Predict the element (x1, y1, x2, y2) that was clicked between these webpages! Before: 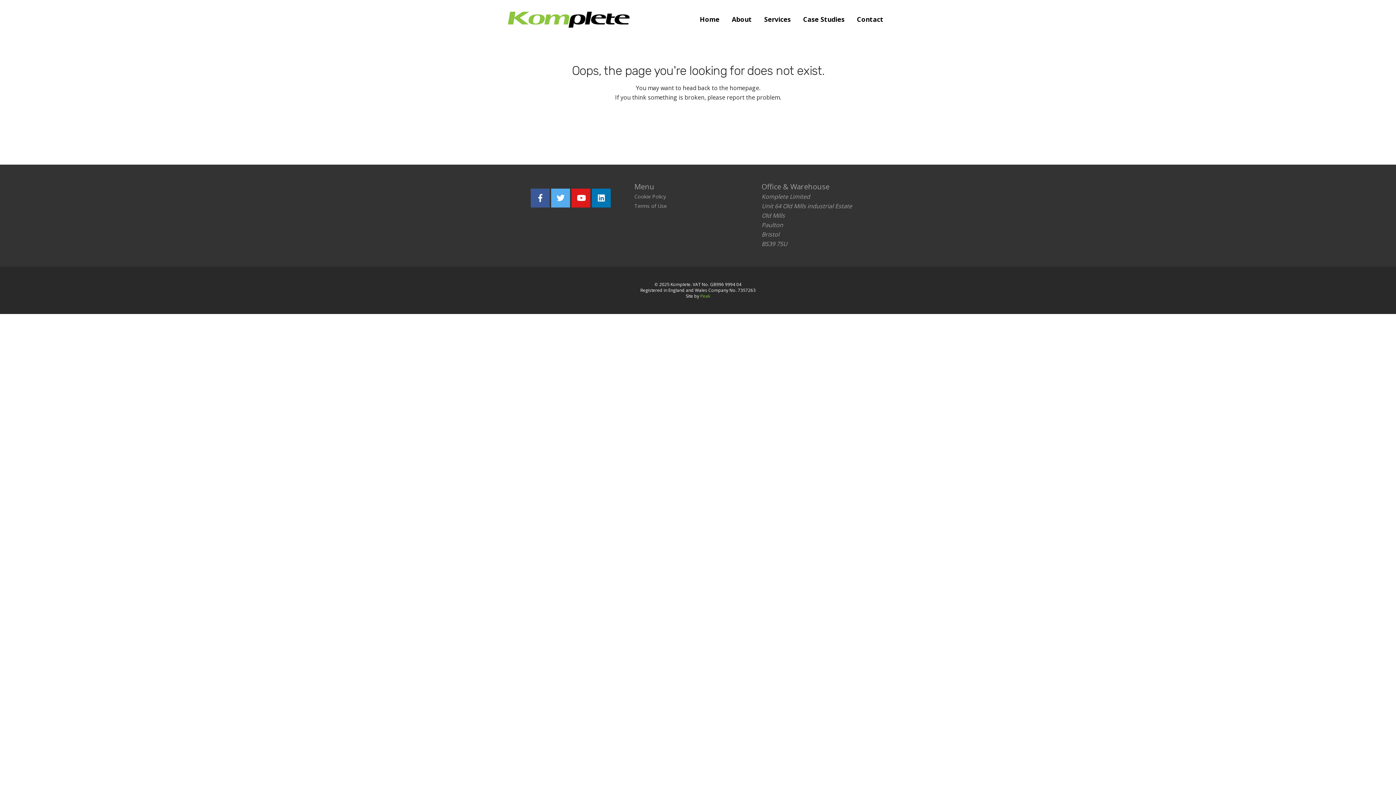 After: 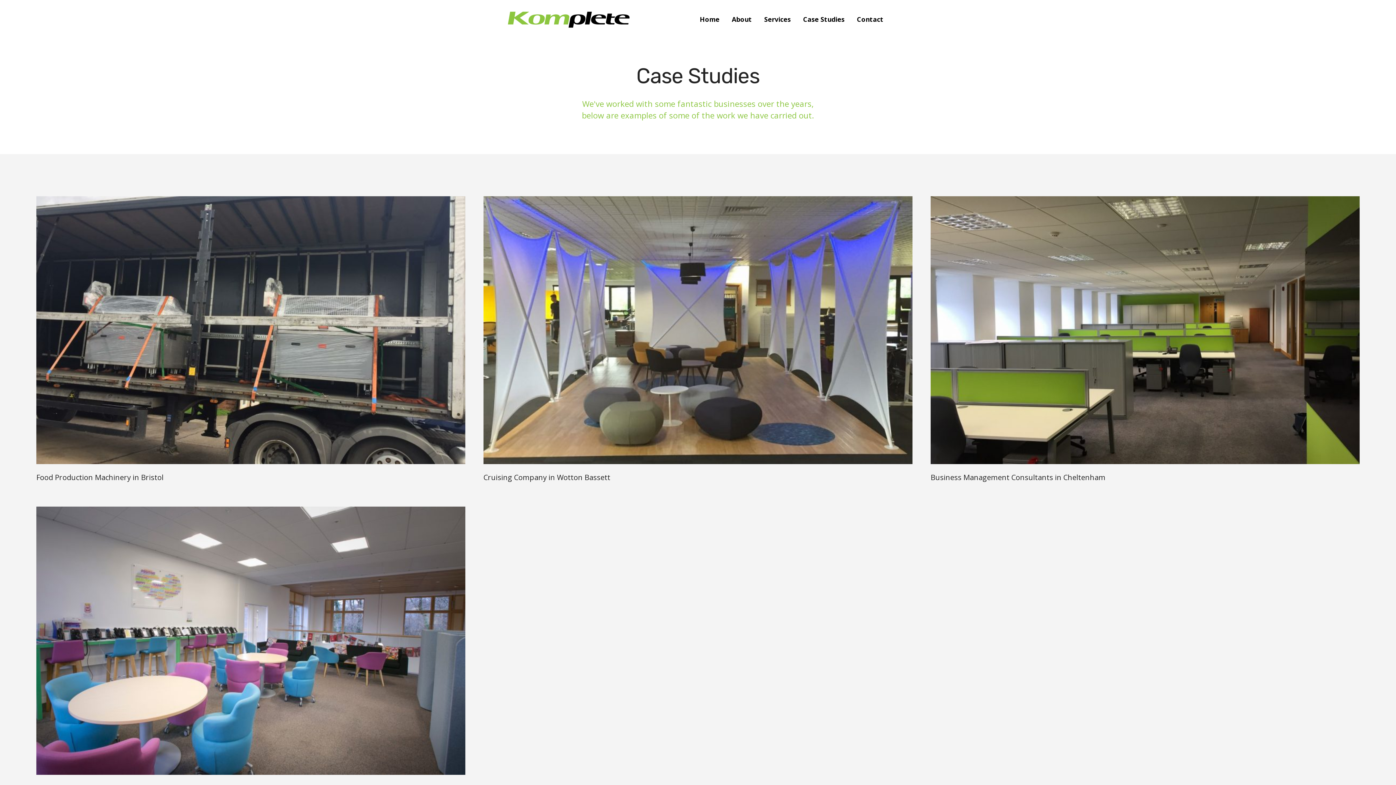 Action: label: Case Studies bbox: (799, 13, 848, 25)